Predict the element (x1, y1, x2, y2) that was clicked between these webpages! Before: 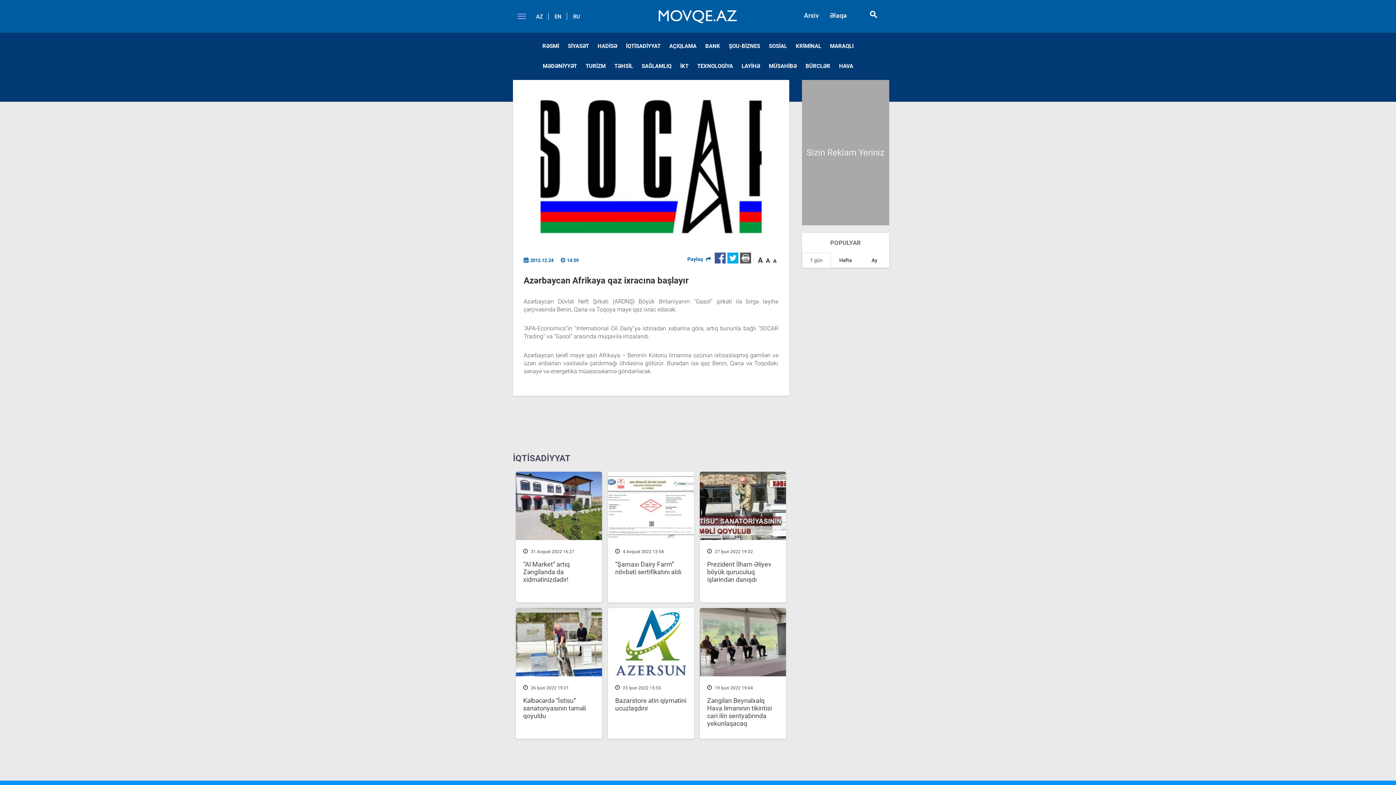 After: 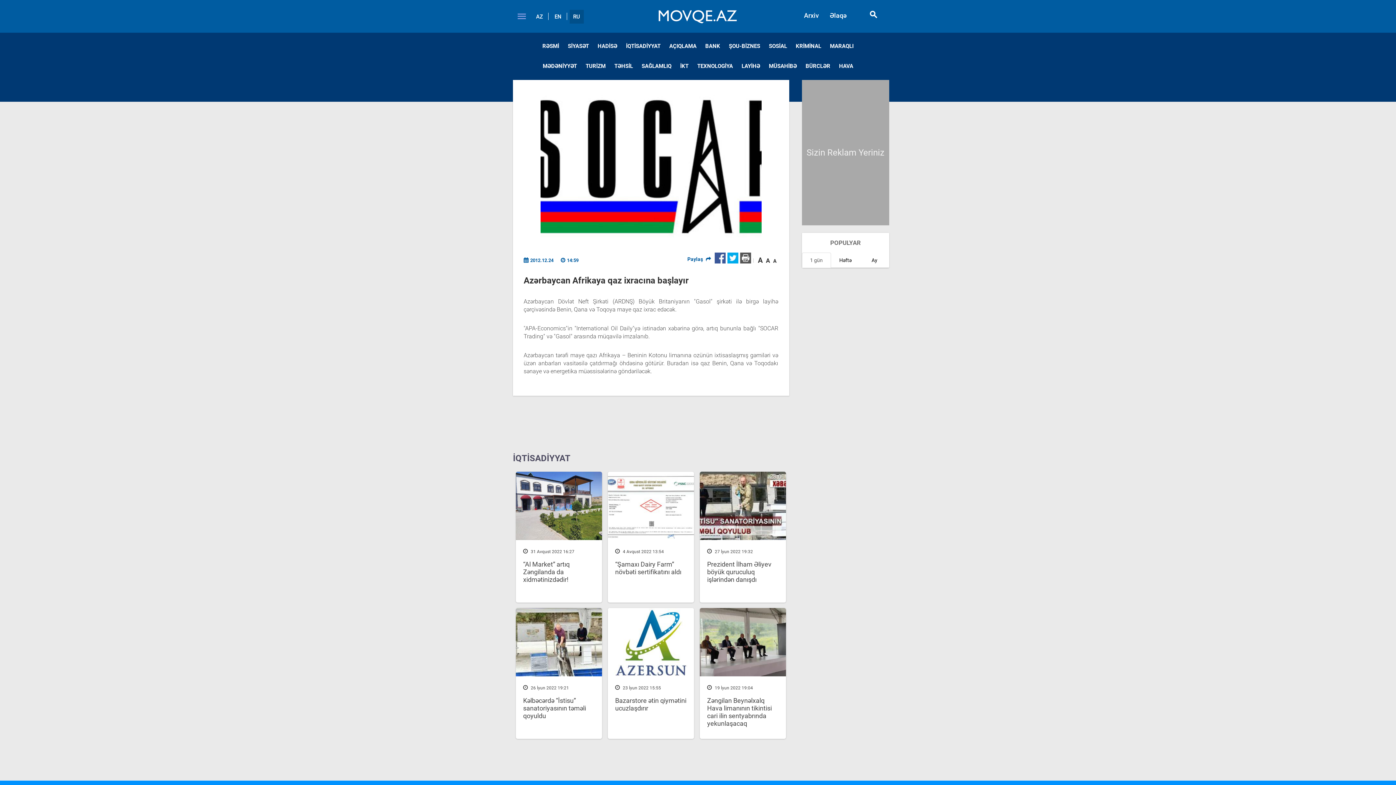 Action: bbox: (569, 9, 583, 23) label: RU